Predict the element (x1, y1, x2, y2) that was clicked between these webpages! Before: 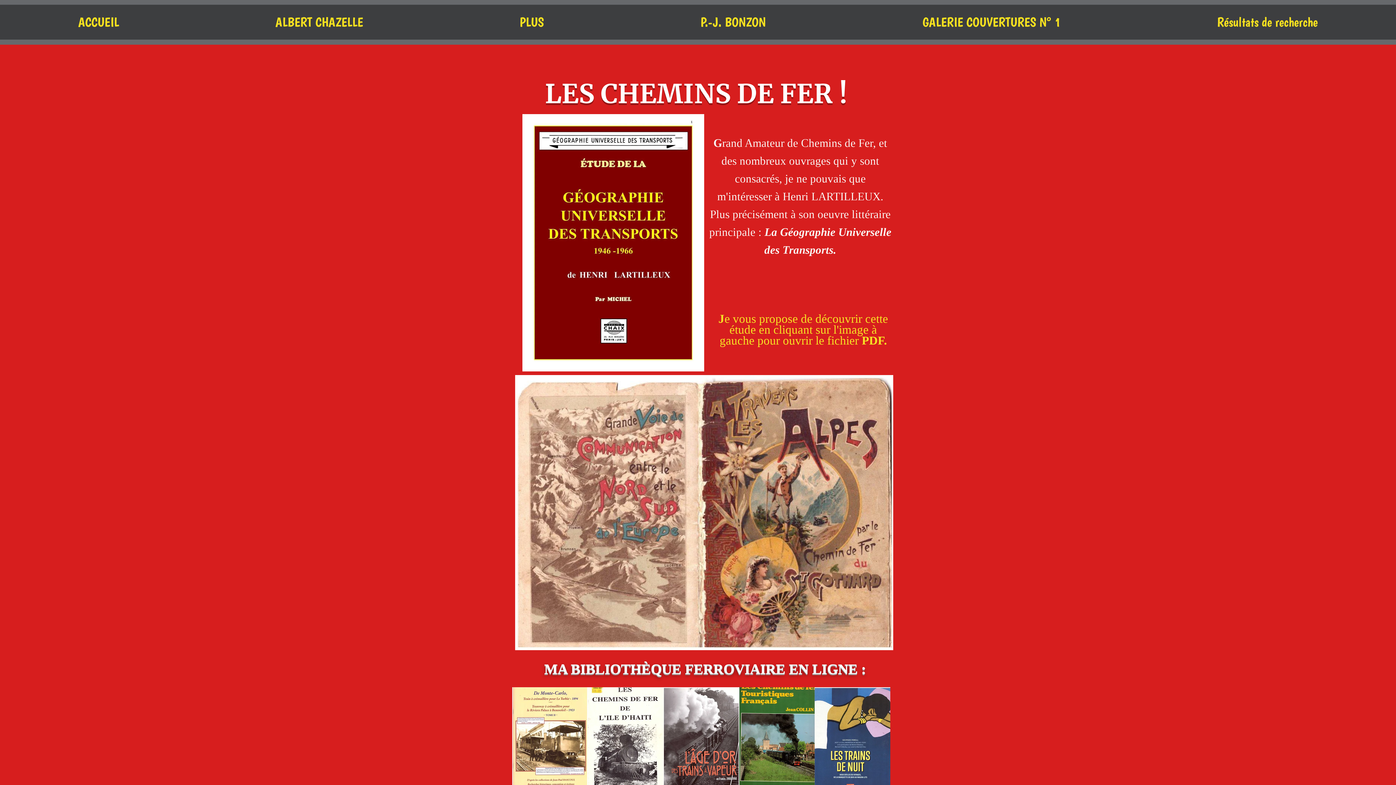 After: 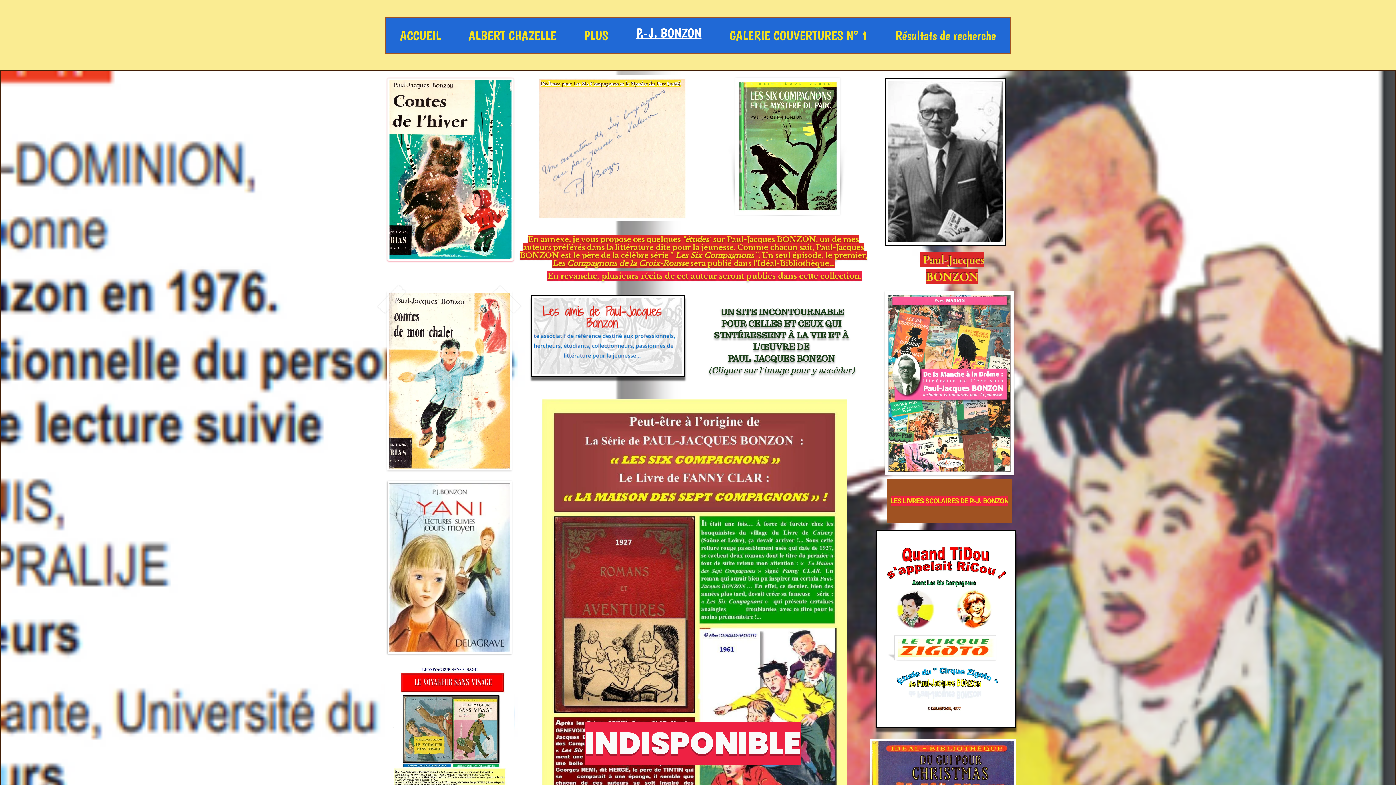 Action: bbox: (622, 4, 844, 39) label: P.-J. BONZON